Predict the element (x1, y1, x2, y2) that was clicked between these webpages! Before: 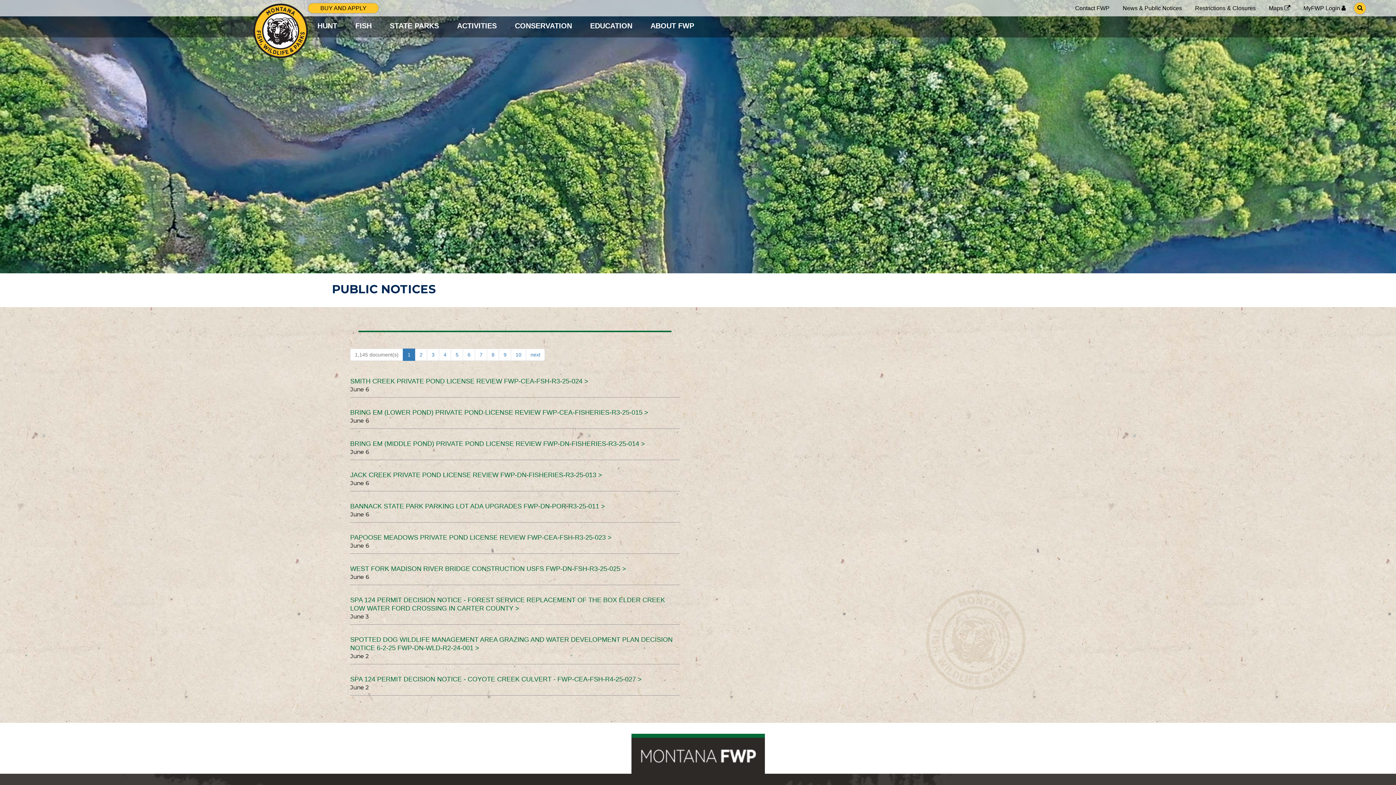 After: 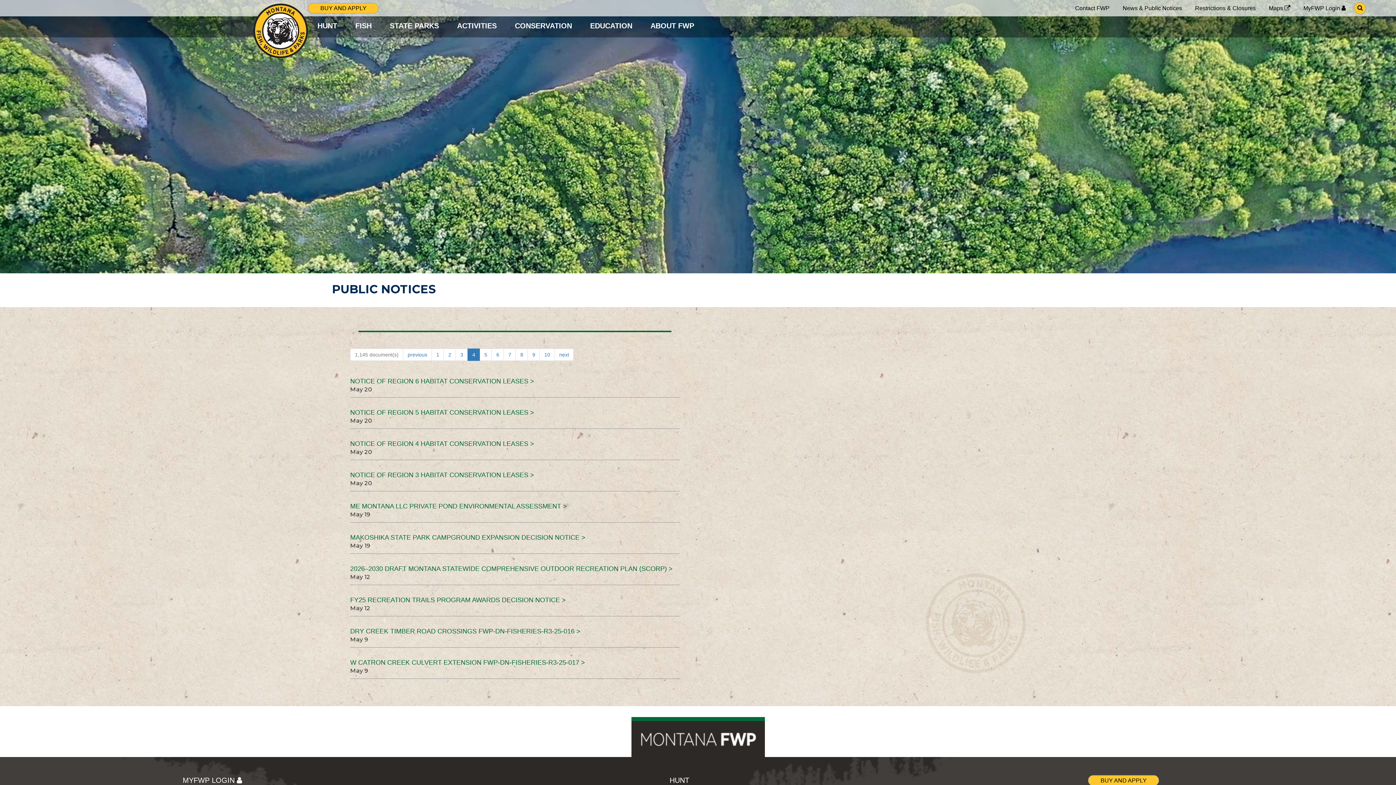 Action: label: 4 bbox: (439, 348, 451, 361)